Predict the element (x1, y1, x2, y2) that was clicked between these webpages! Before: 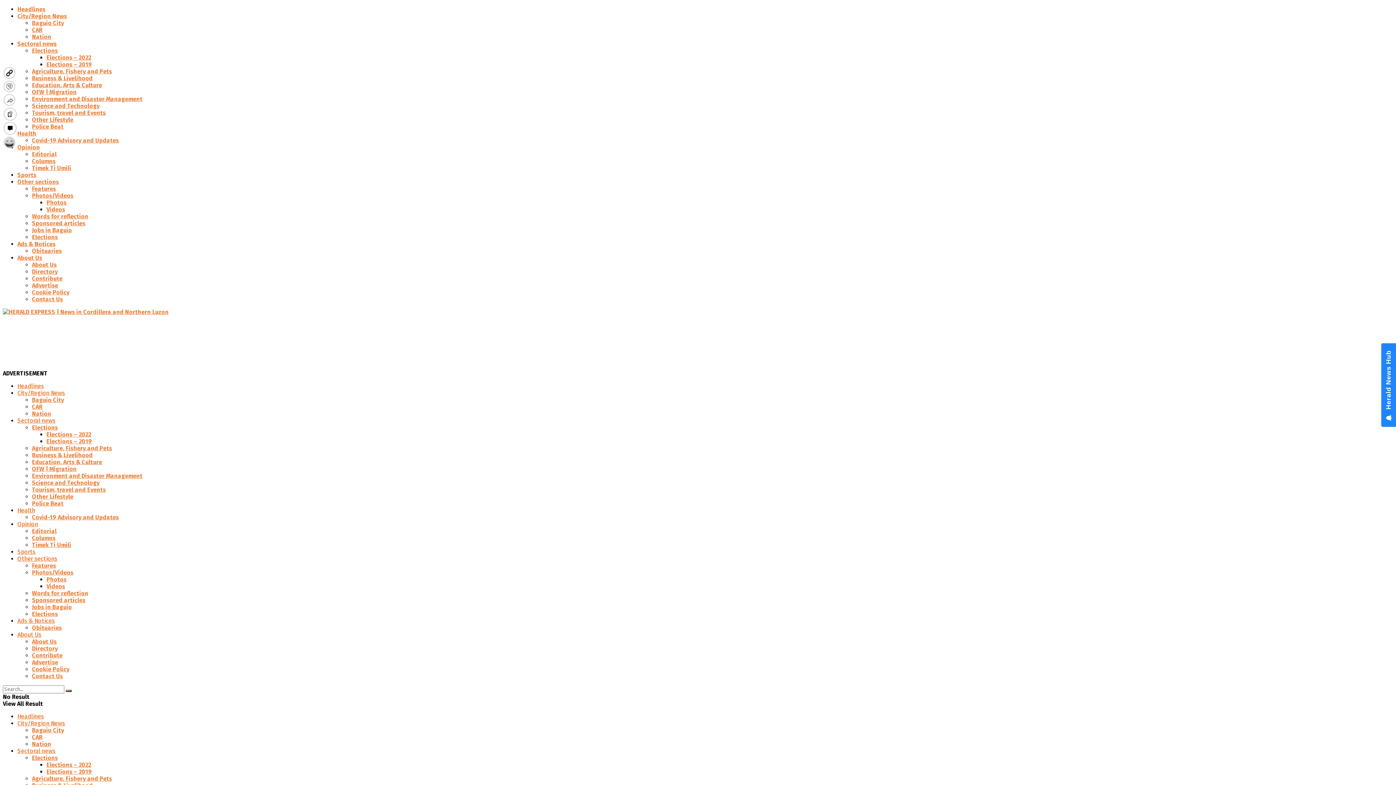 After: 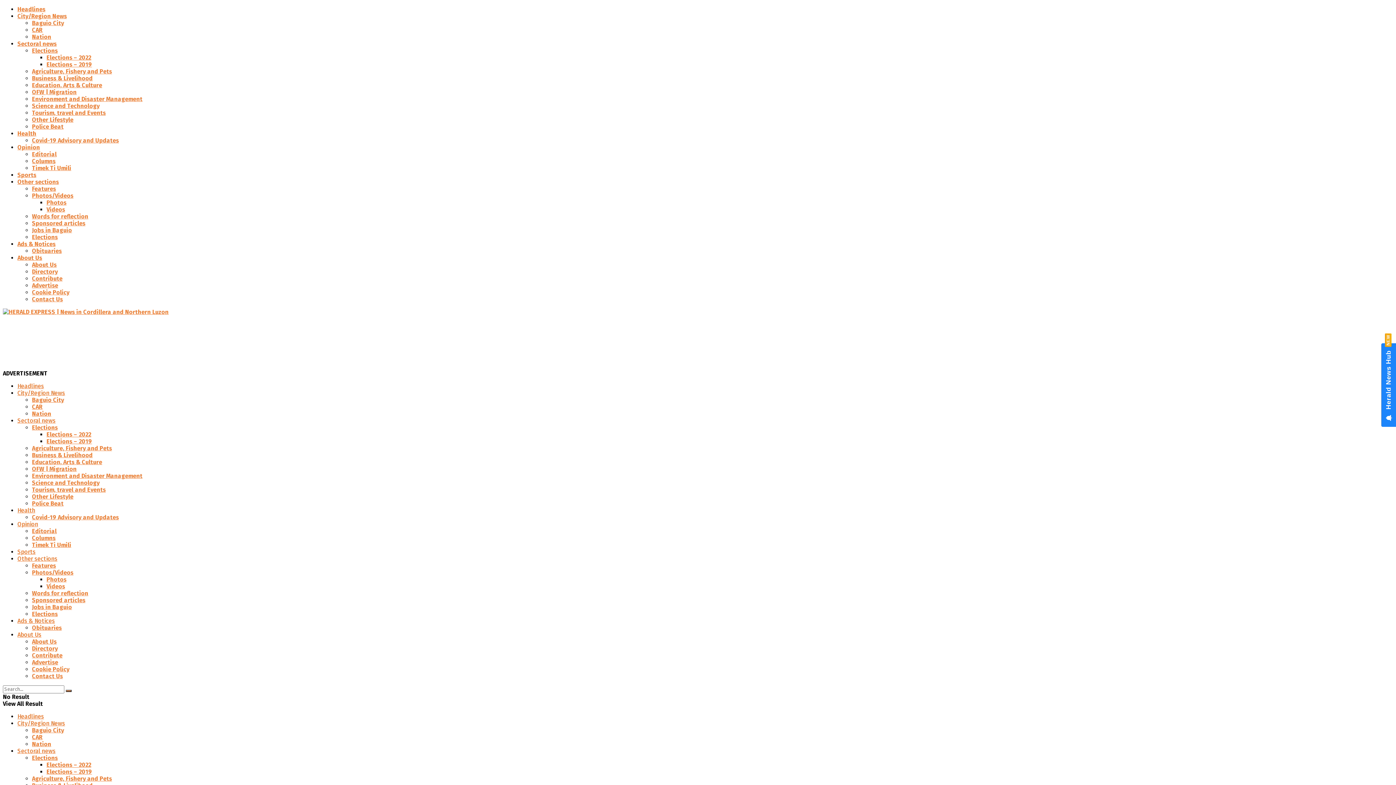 Action: label: Words for reflection bbox: (32, 213, 88, 220)